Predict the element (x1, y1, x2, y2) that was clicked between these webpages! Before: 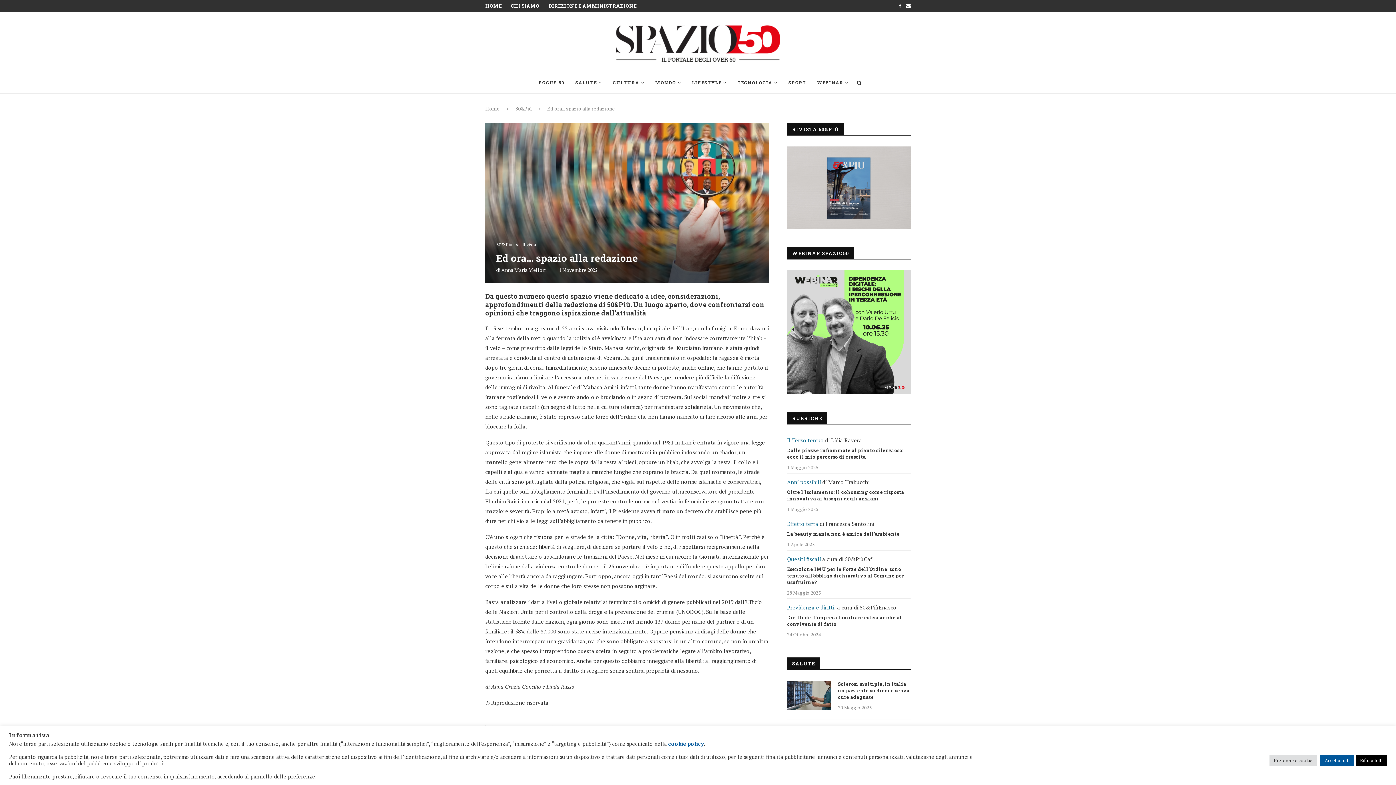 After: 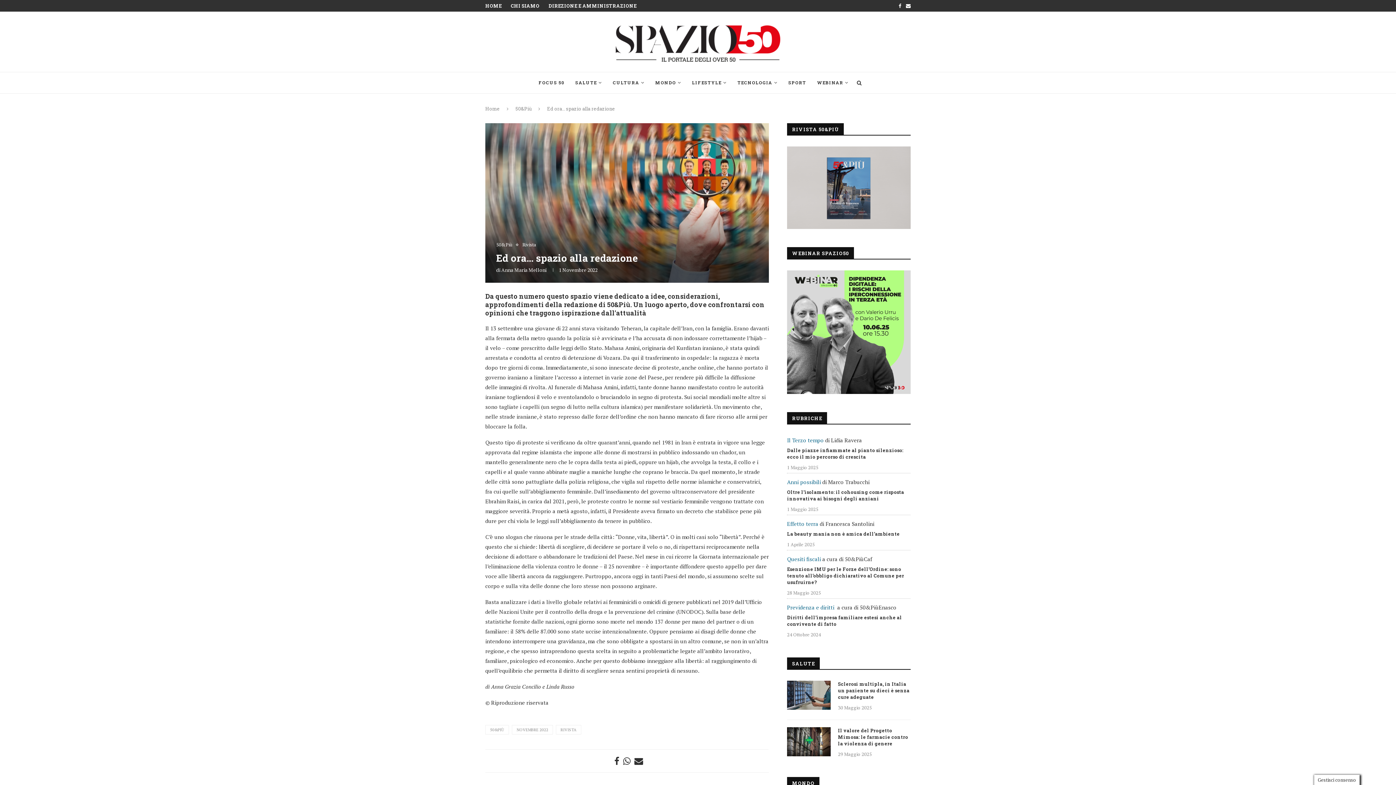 Action: label: Rifiuta tutti bbox: (1356, 755, 1387, 766)